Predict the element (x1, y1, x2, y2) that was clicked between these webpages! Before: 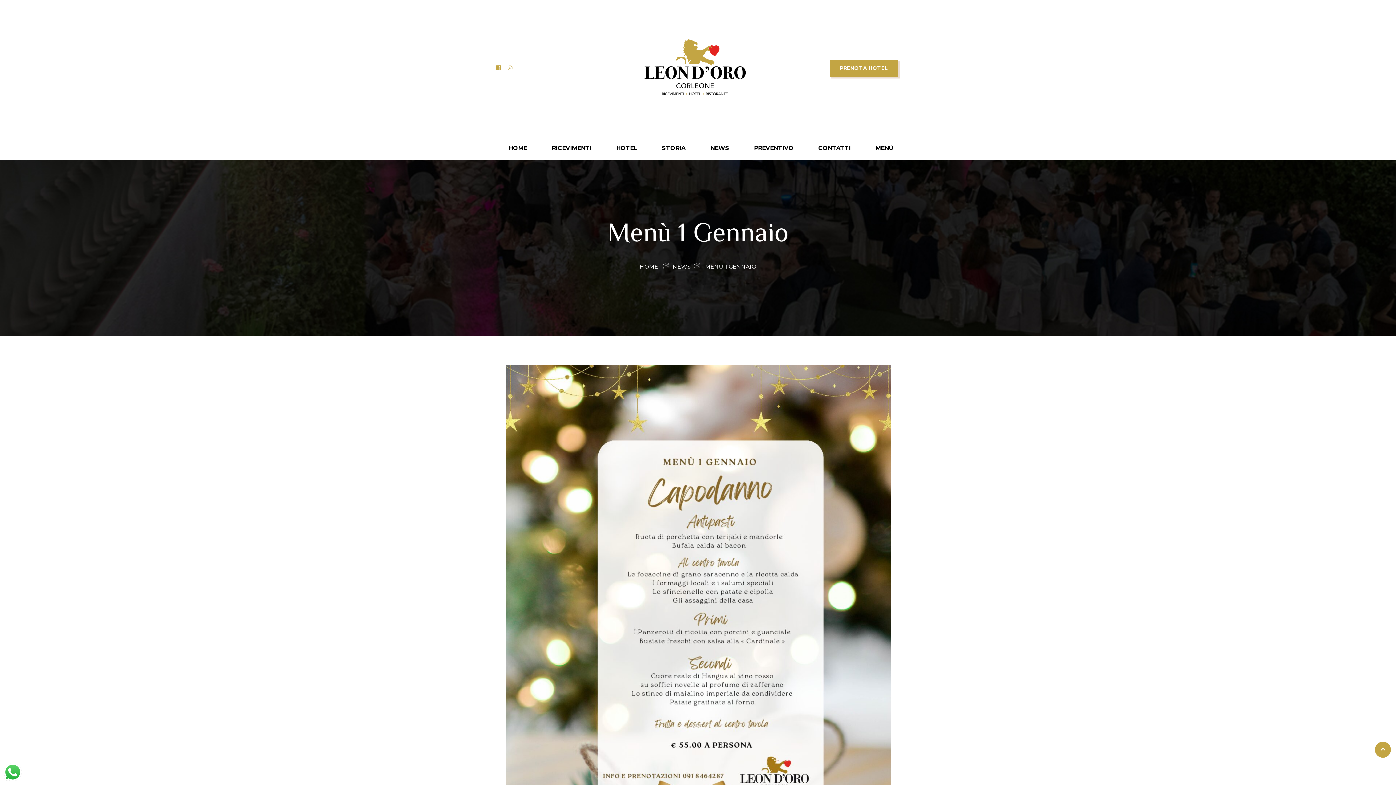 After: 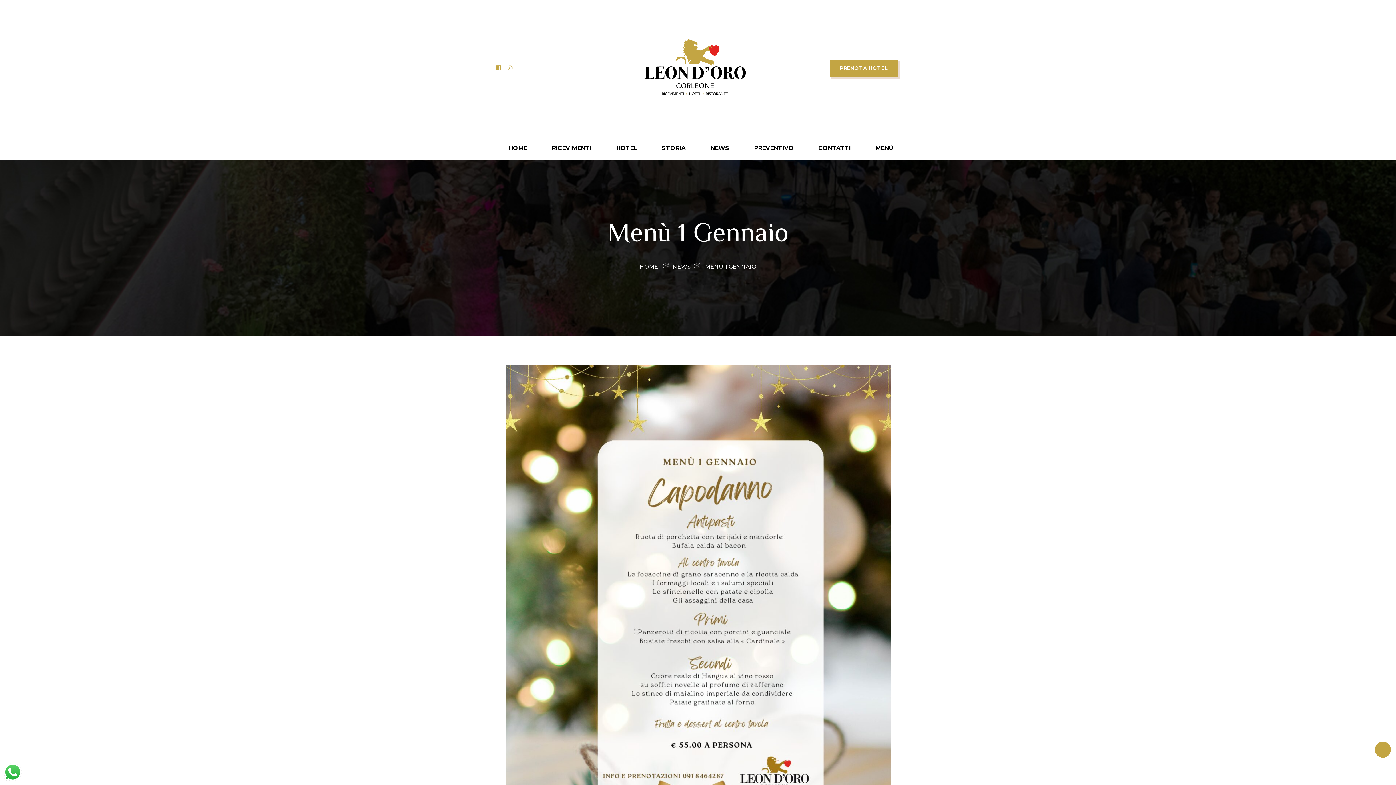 Action: bbox: (1380, 745, 1385, 753)